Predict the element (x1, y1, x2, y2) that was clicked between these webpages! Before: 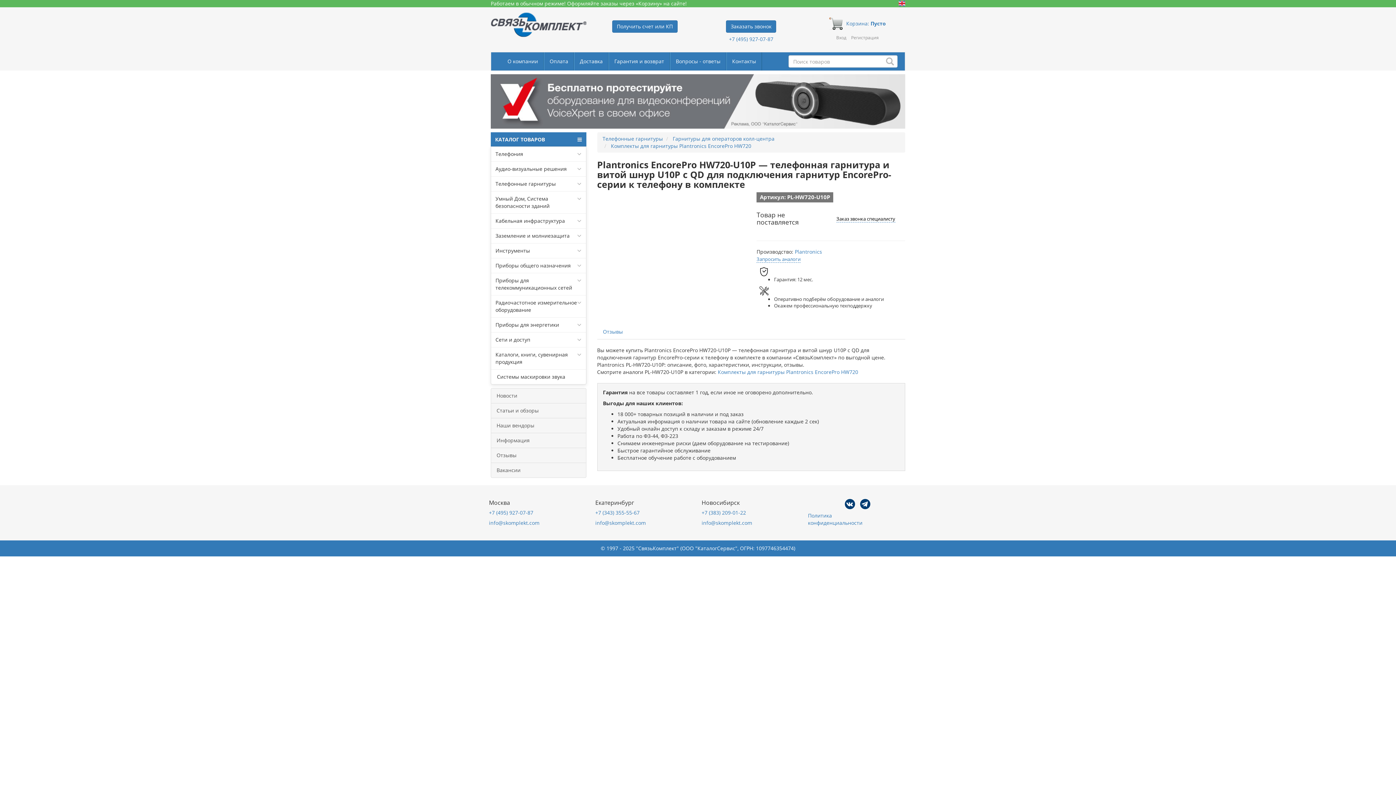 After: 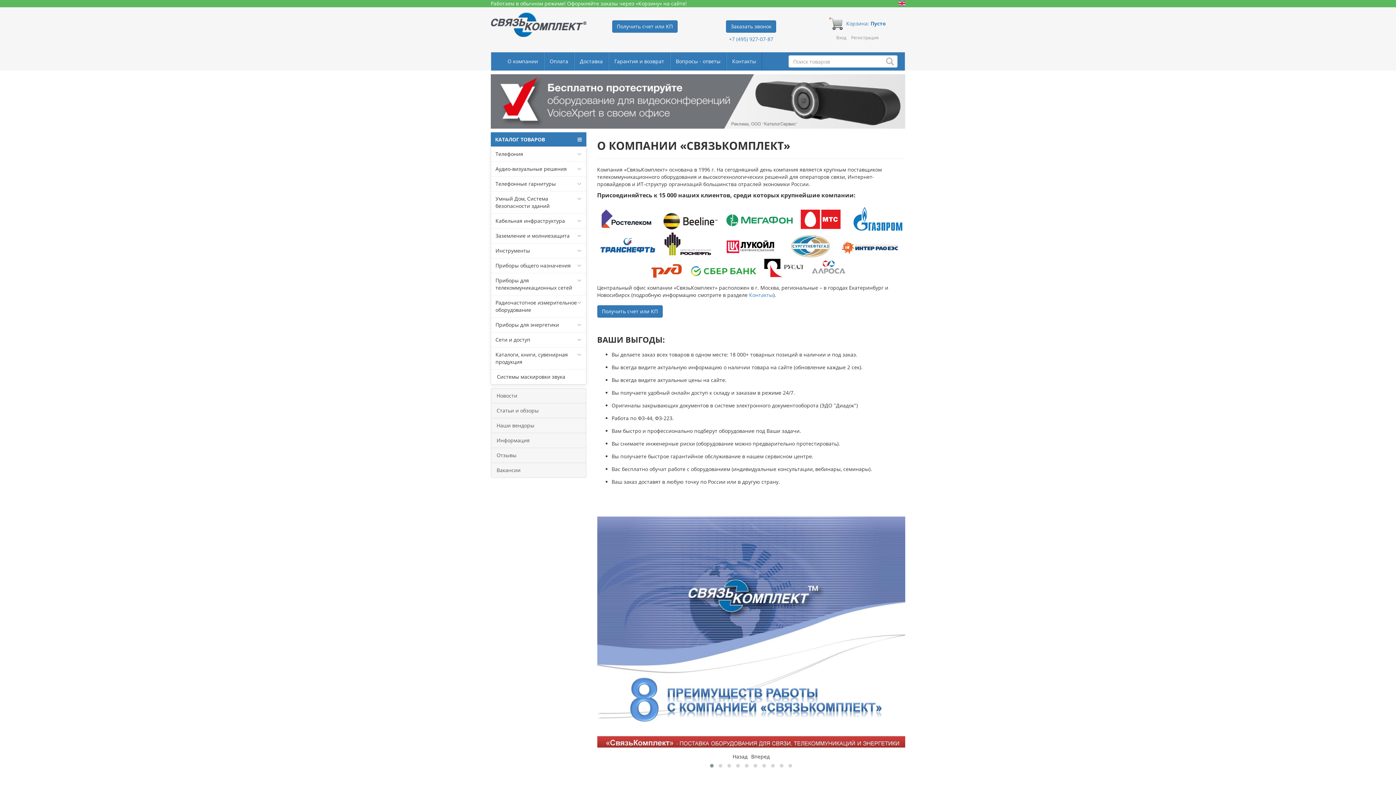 Action: bbox: (502, 52, 543, 70) label: О компании